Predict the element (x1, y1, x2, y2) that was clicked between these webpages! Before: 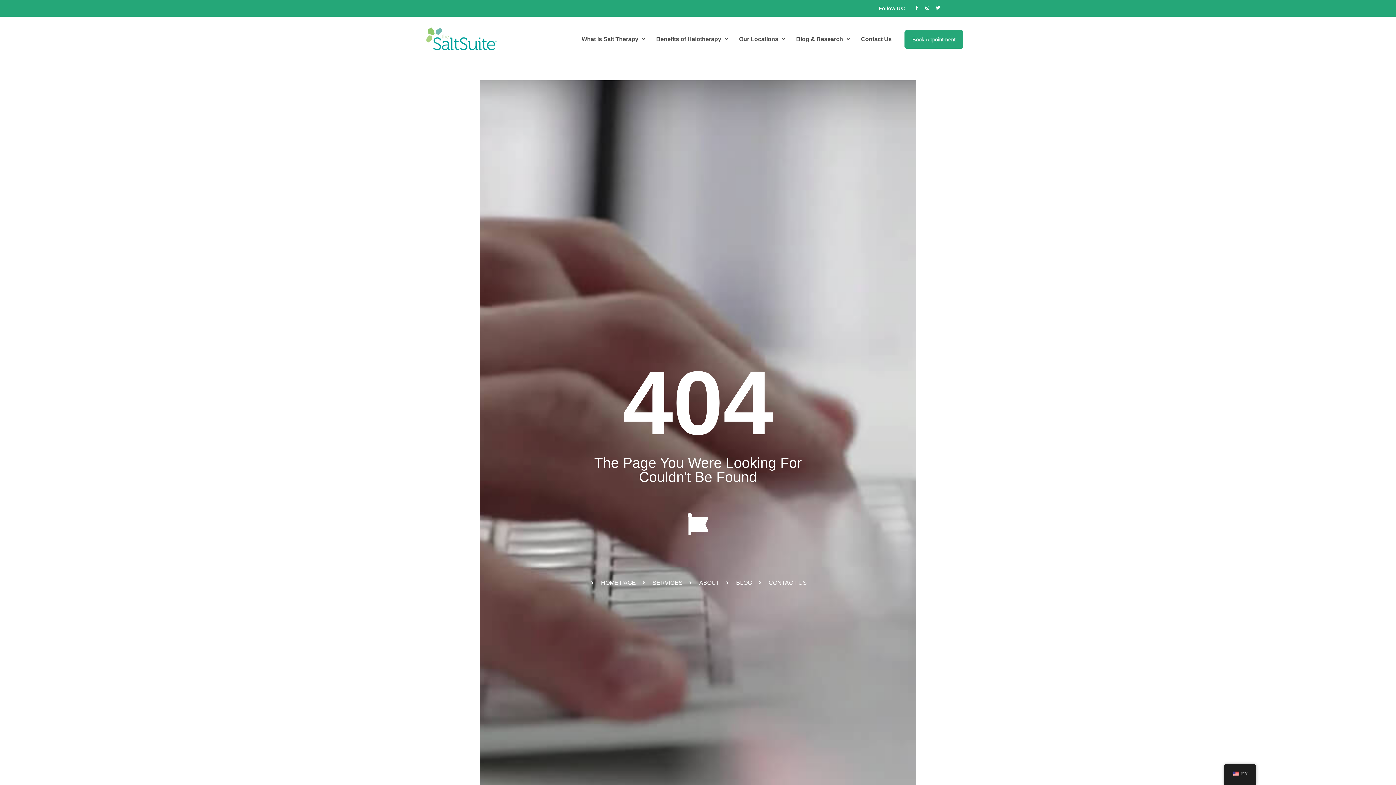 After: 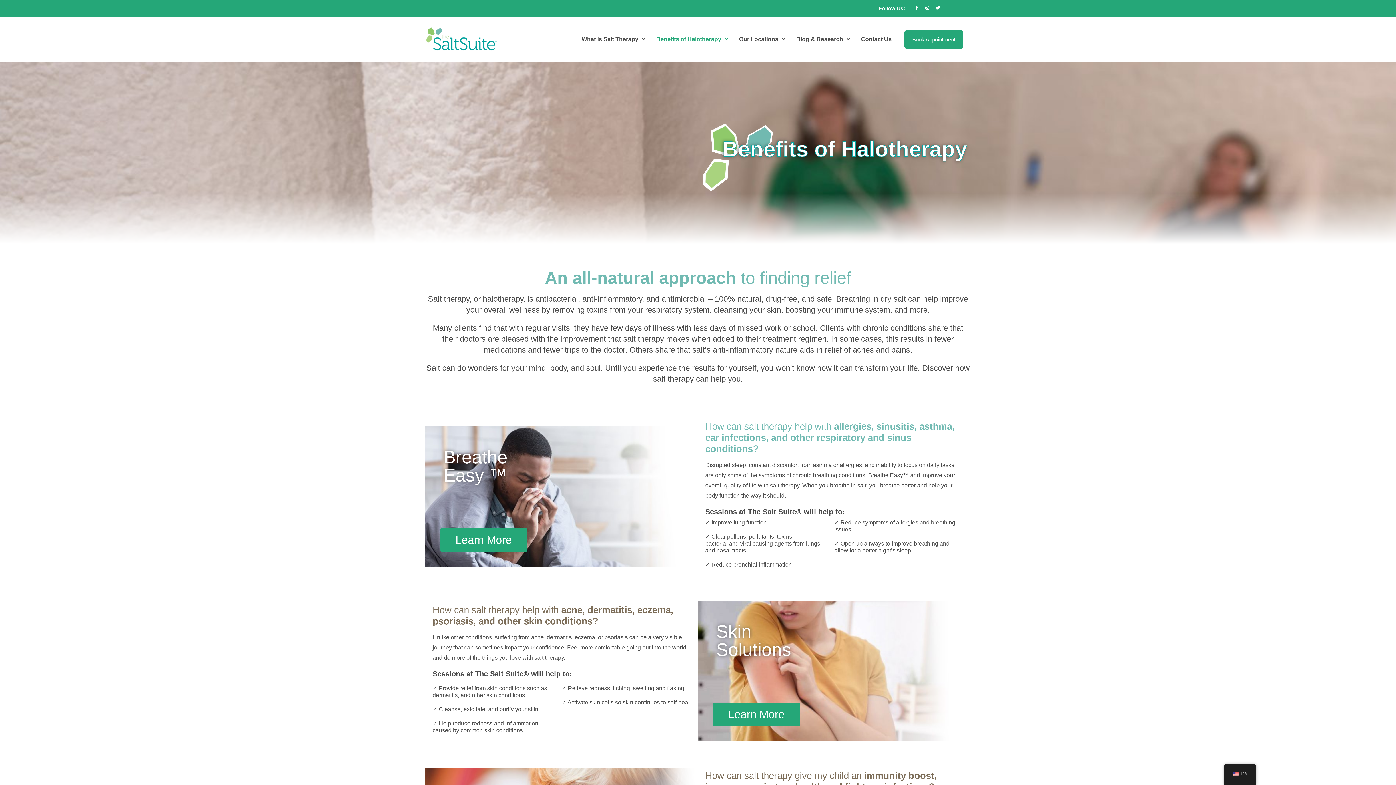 Action: label: Benefits of Halotherapy bbox: (650, 30, 733, 47)